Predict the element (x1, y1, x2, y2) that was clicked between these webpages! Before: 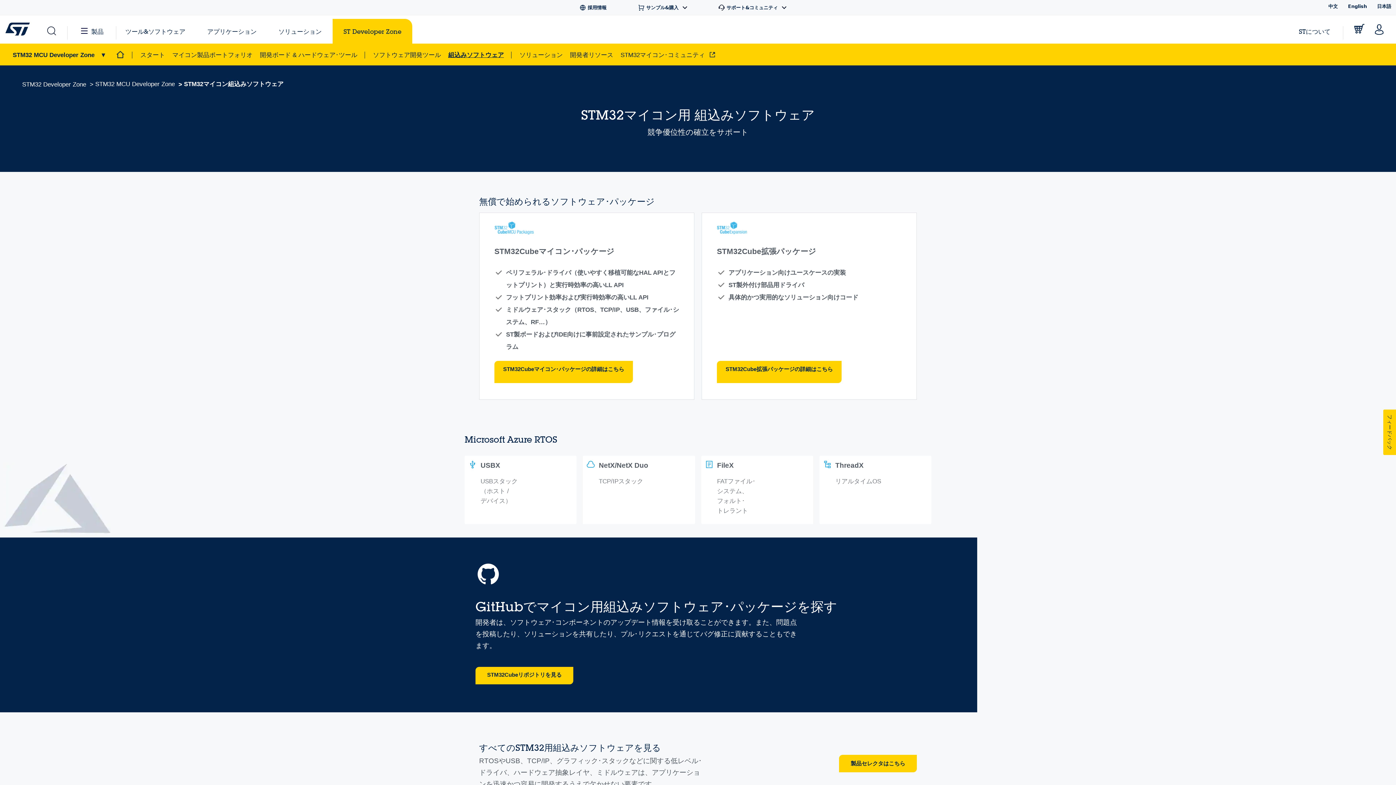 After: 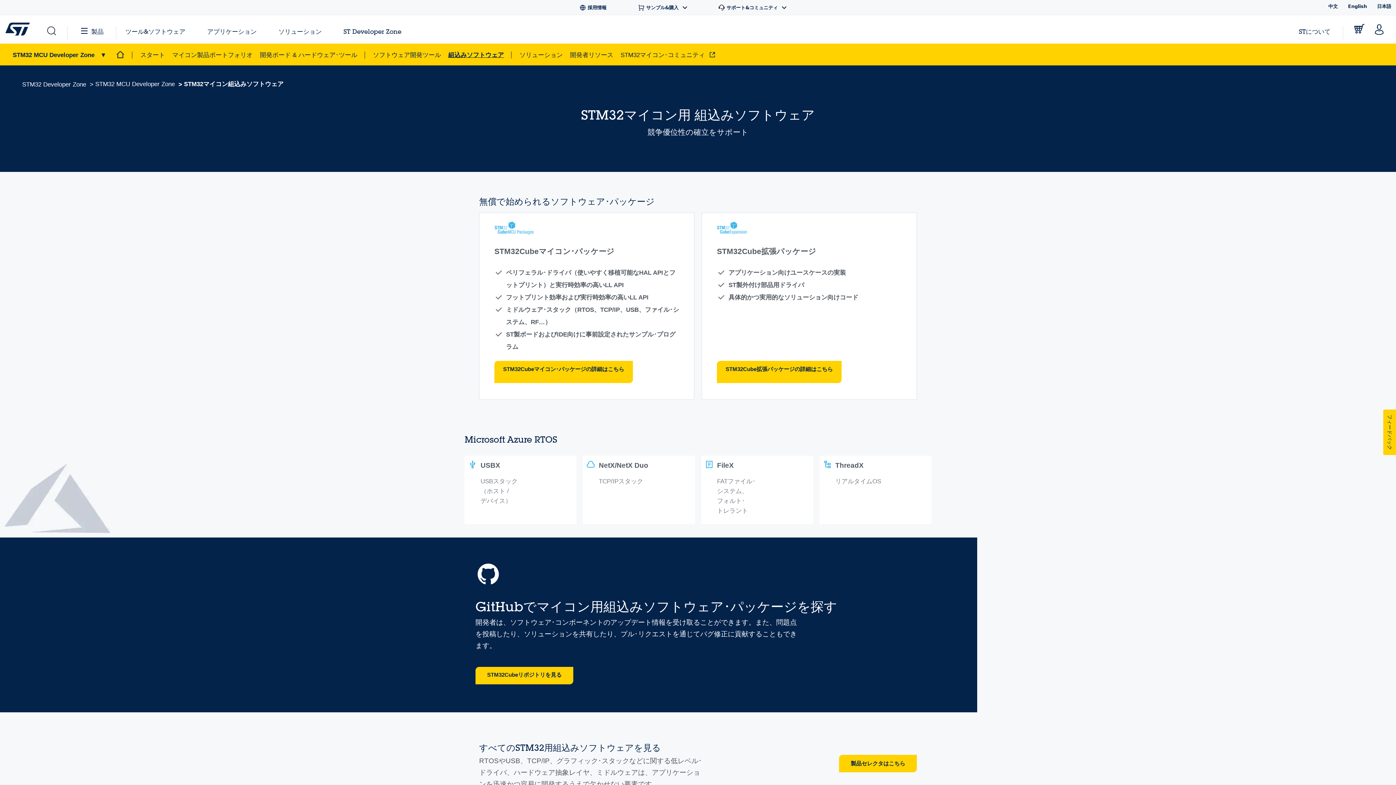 Action: bbox: (1374, 0, 1394, 12) label: 日本語